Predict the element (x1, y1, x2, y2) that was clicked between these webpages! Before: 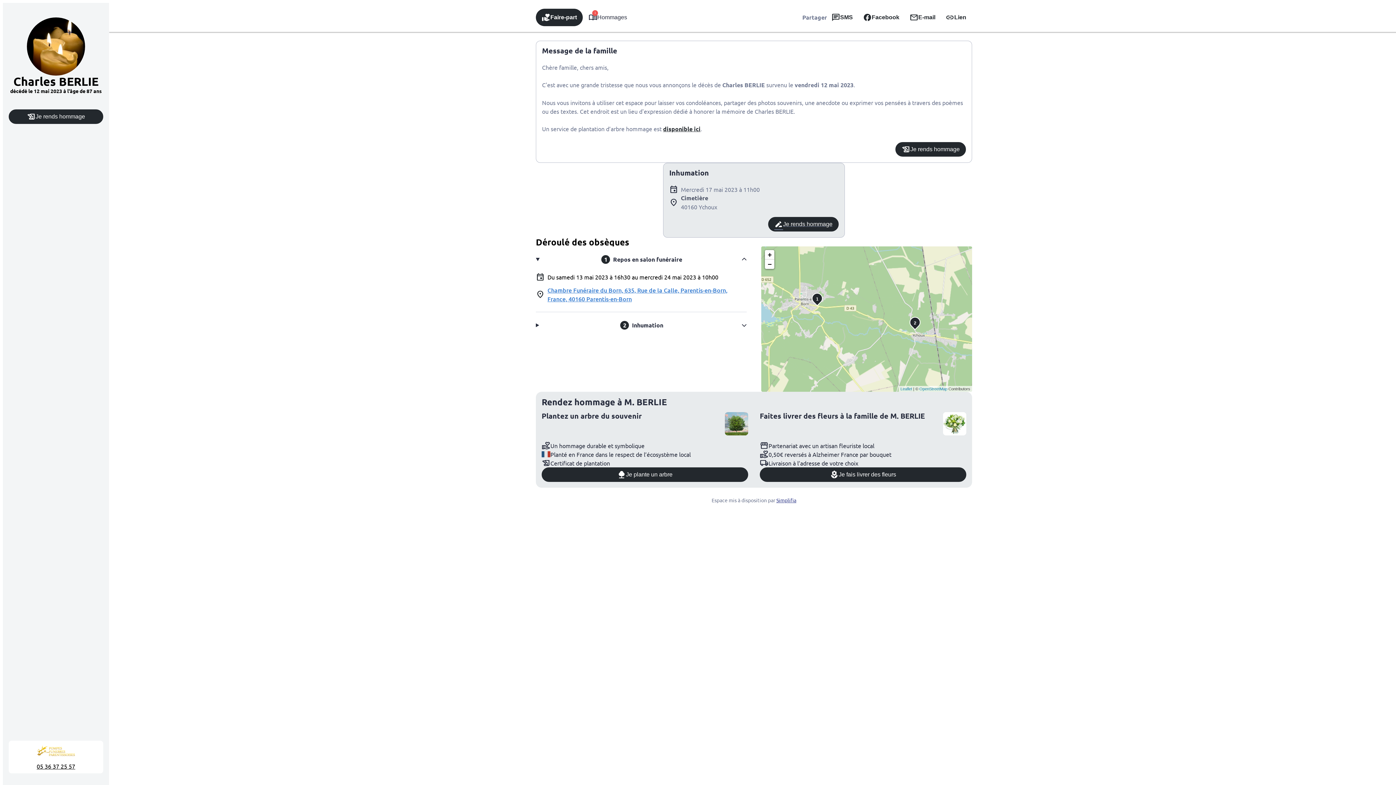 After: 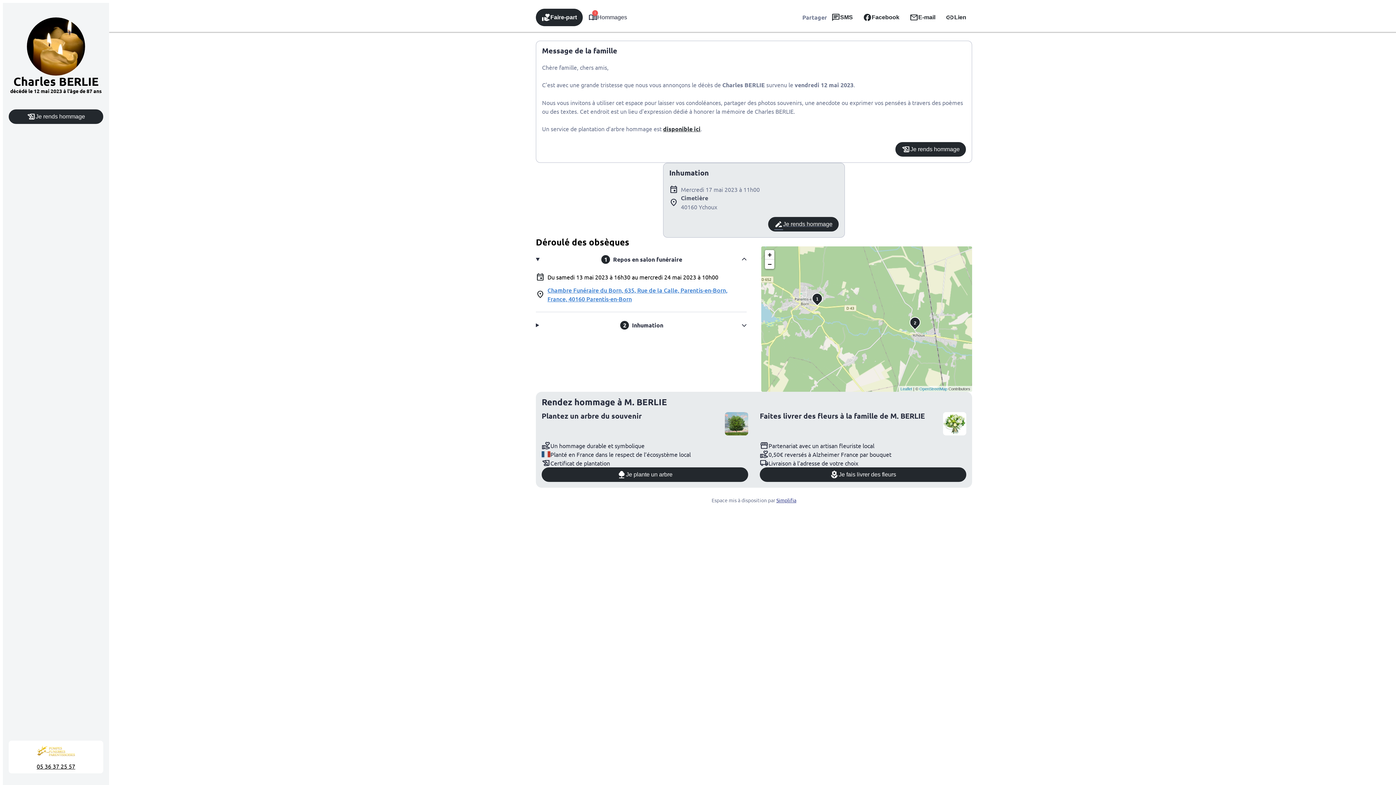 Action: bbox: (36, 762, 75, 770) label: 05 36 37 25 57